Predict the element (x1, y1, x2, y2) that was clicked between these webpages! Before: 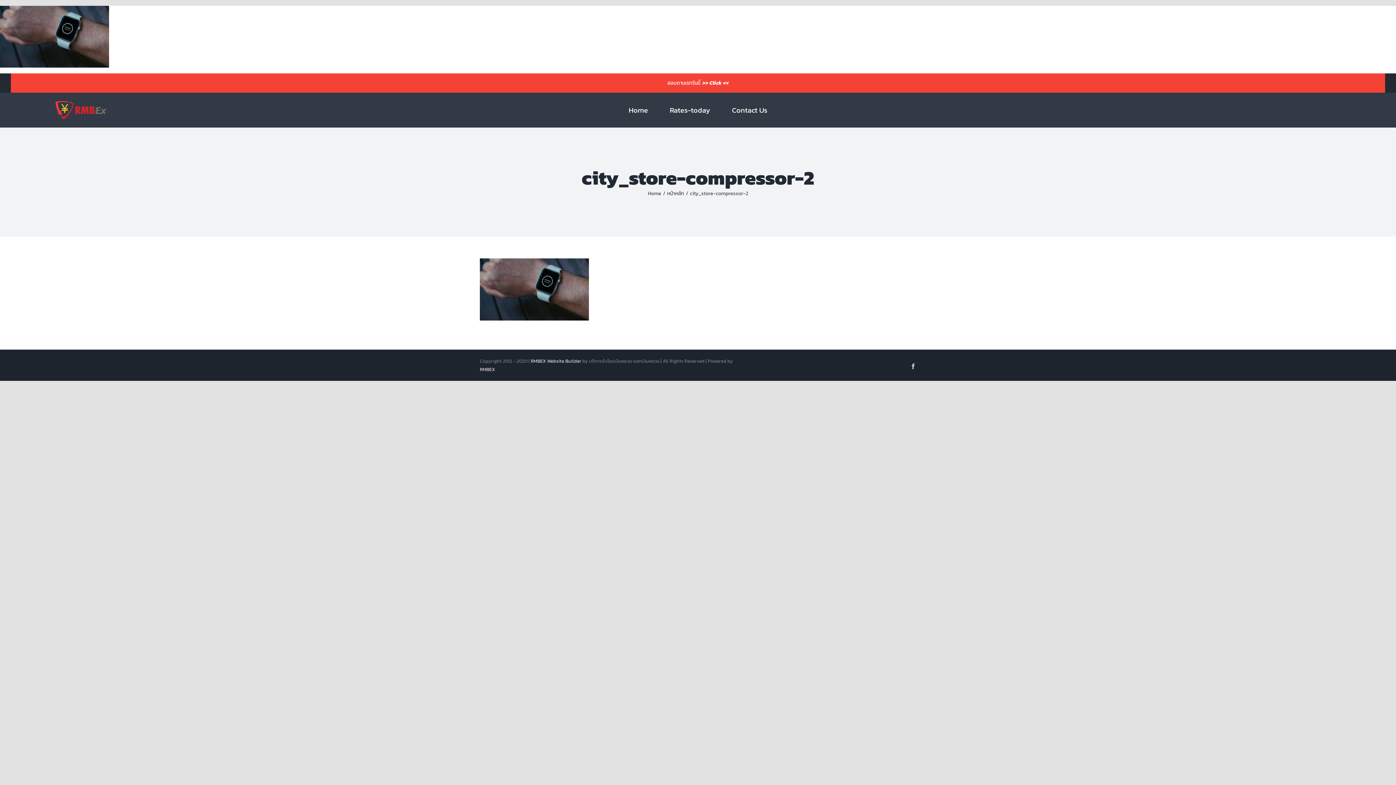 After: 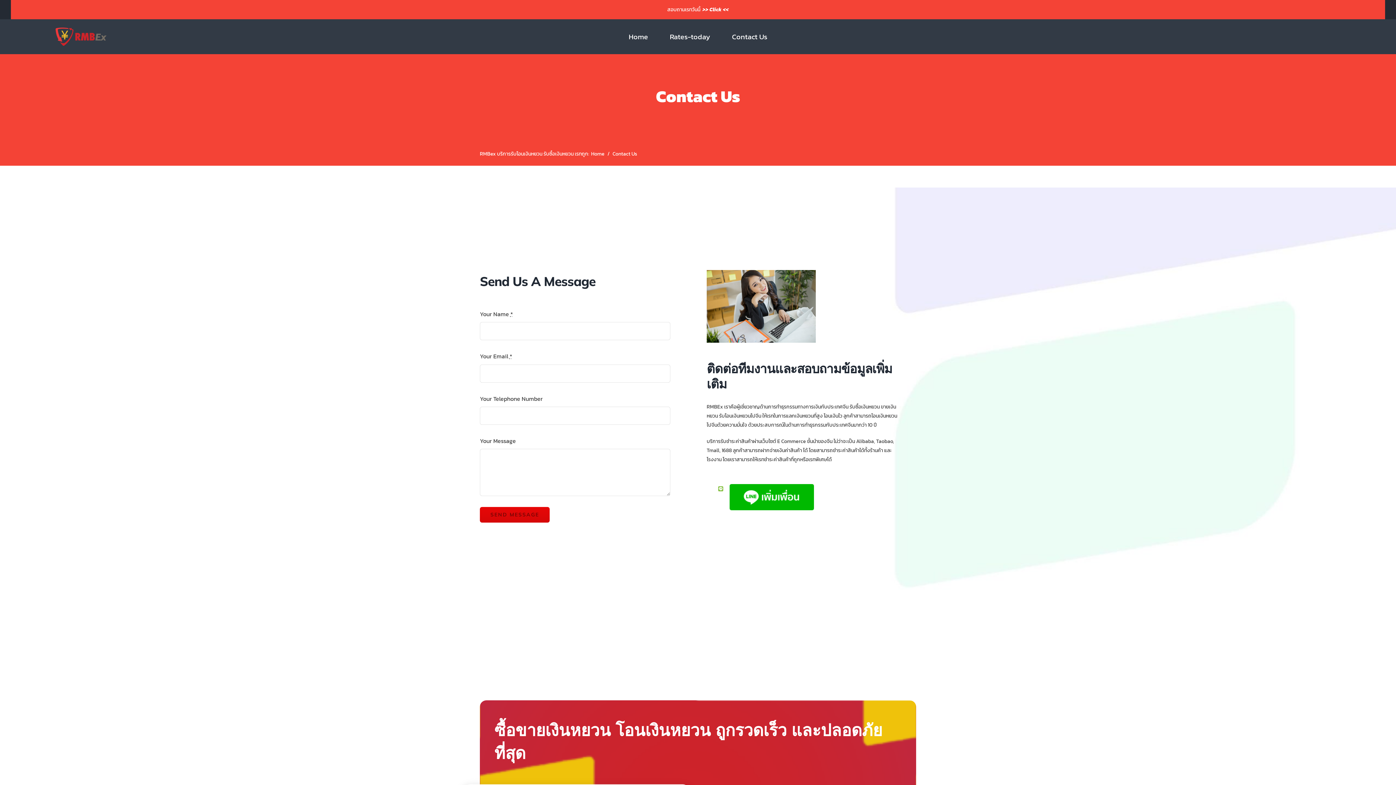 Action: bbox: (732, 95, 767, 124) label: Contact Us